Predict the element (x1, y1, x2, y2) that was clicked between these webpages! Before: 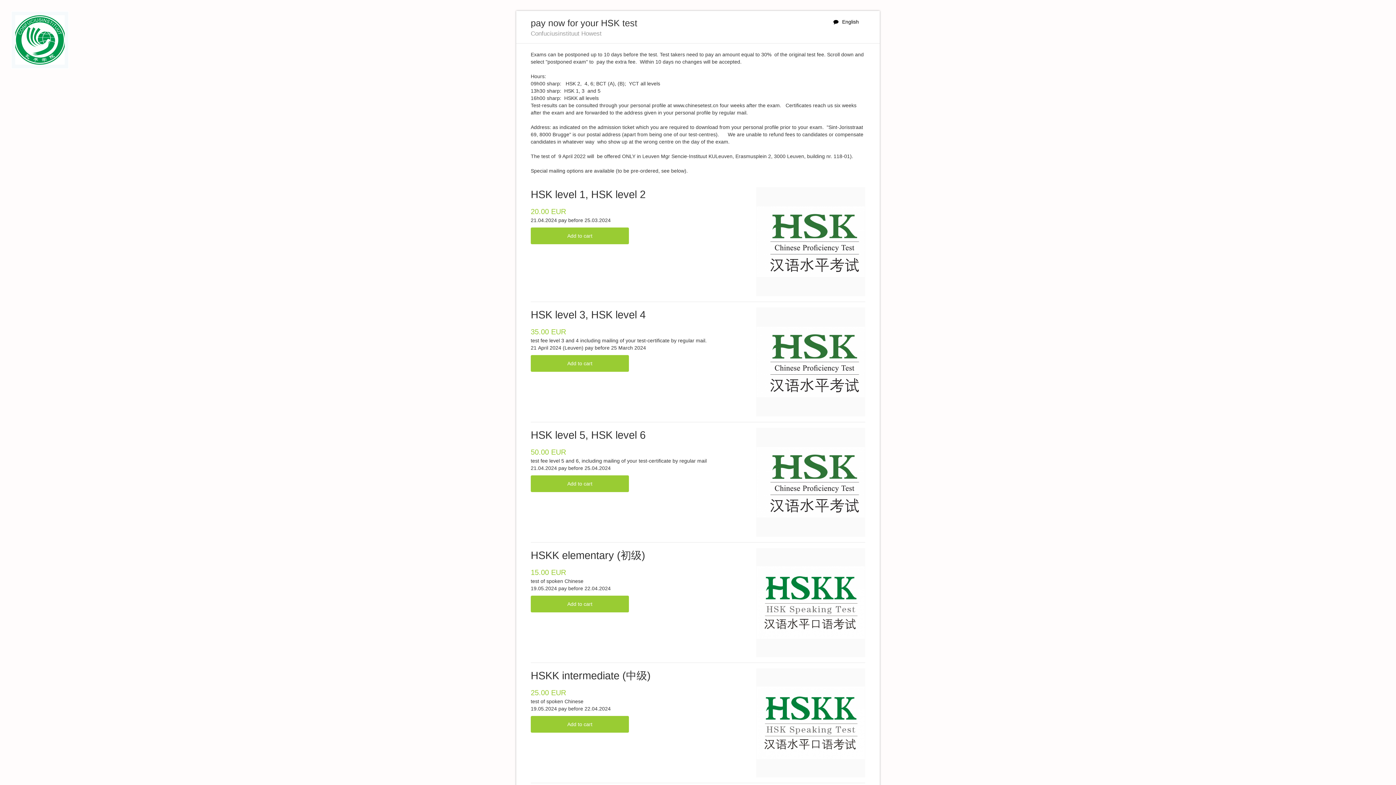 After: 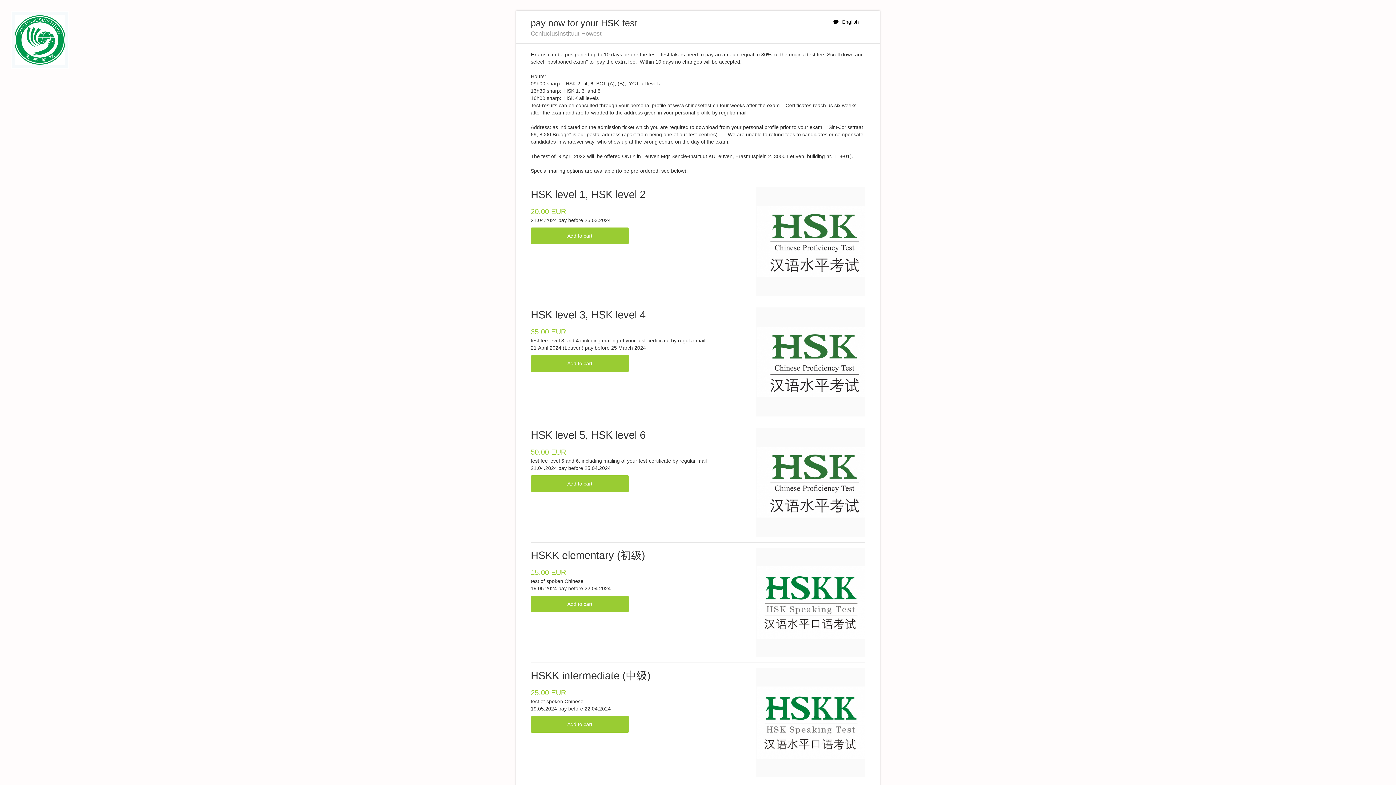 Action: bbox: (15, 15, 64, 64)